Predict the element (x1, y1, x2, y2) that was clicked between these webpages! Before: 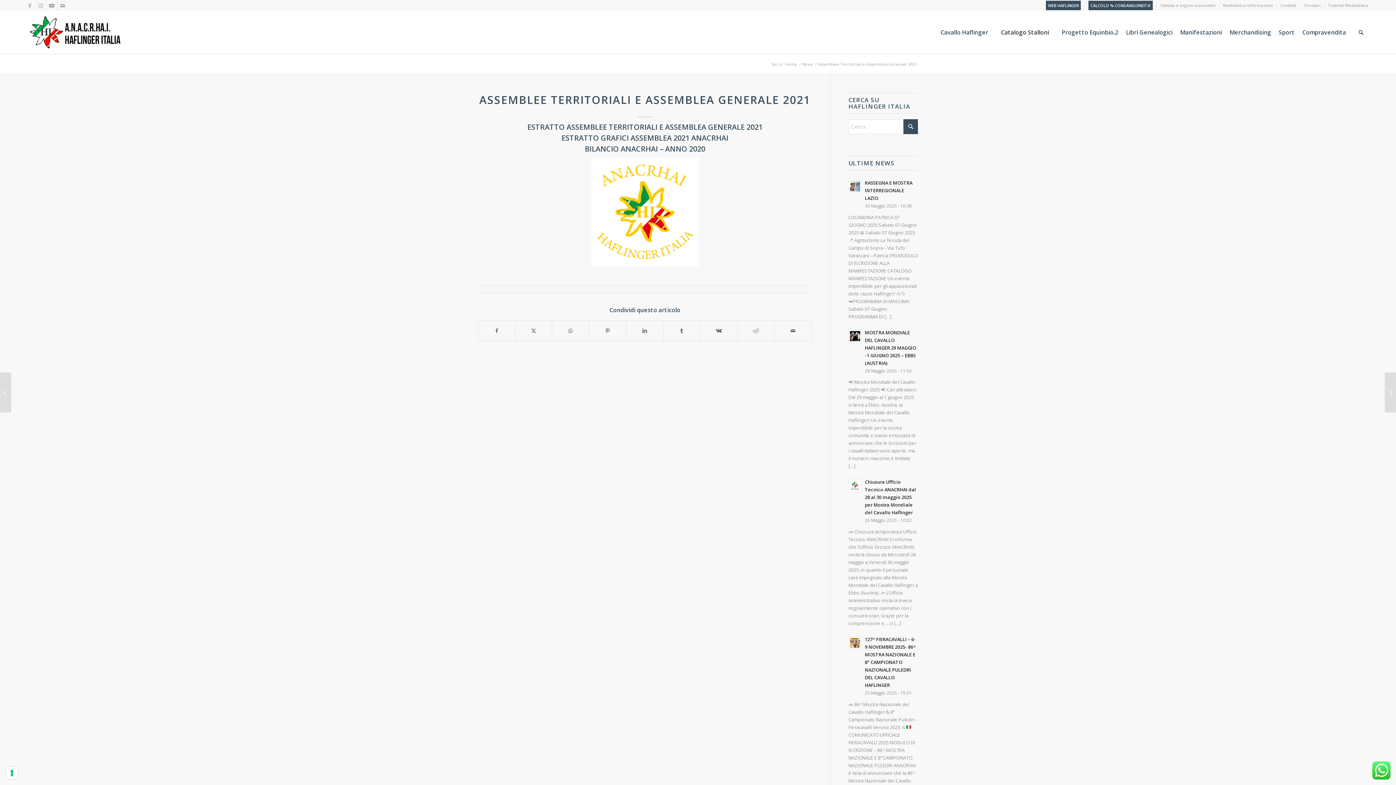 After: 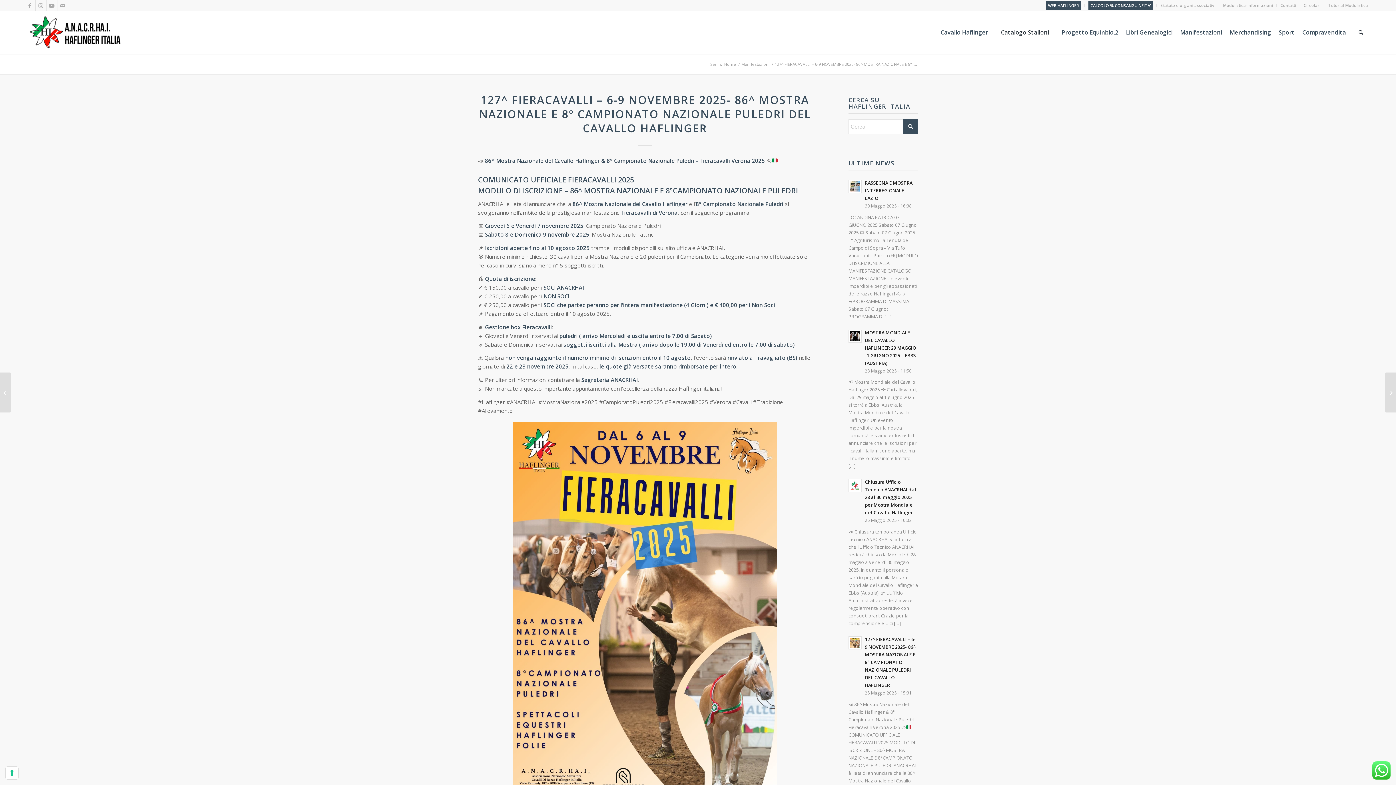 Action: bbox: (848, 636, 861, 649)